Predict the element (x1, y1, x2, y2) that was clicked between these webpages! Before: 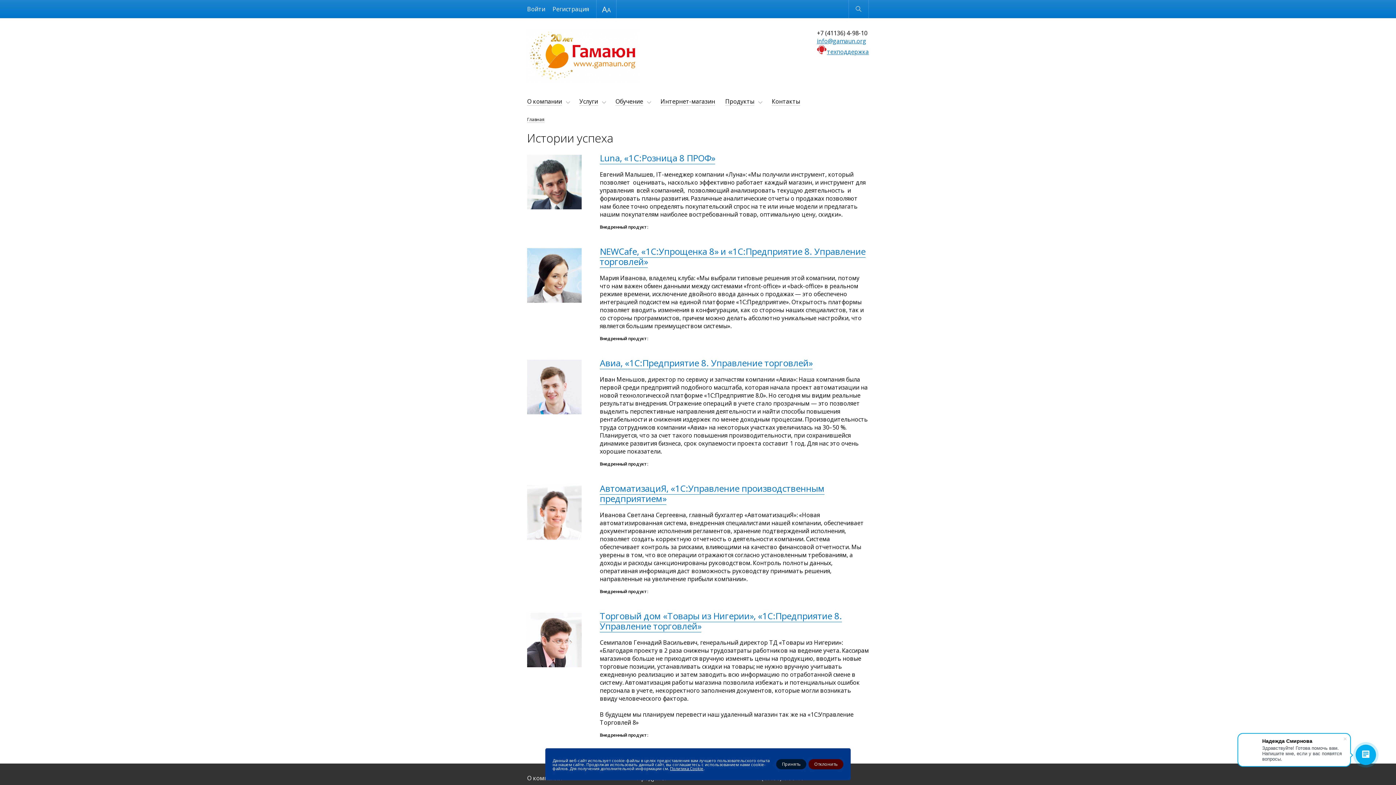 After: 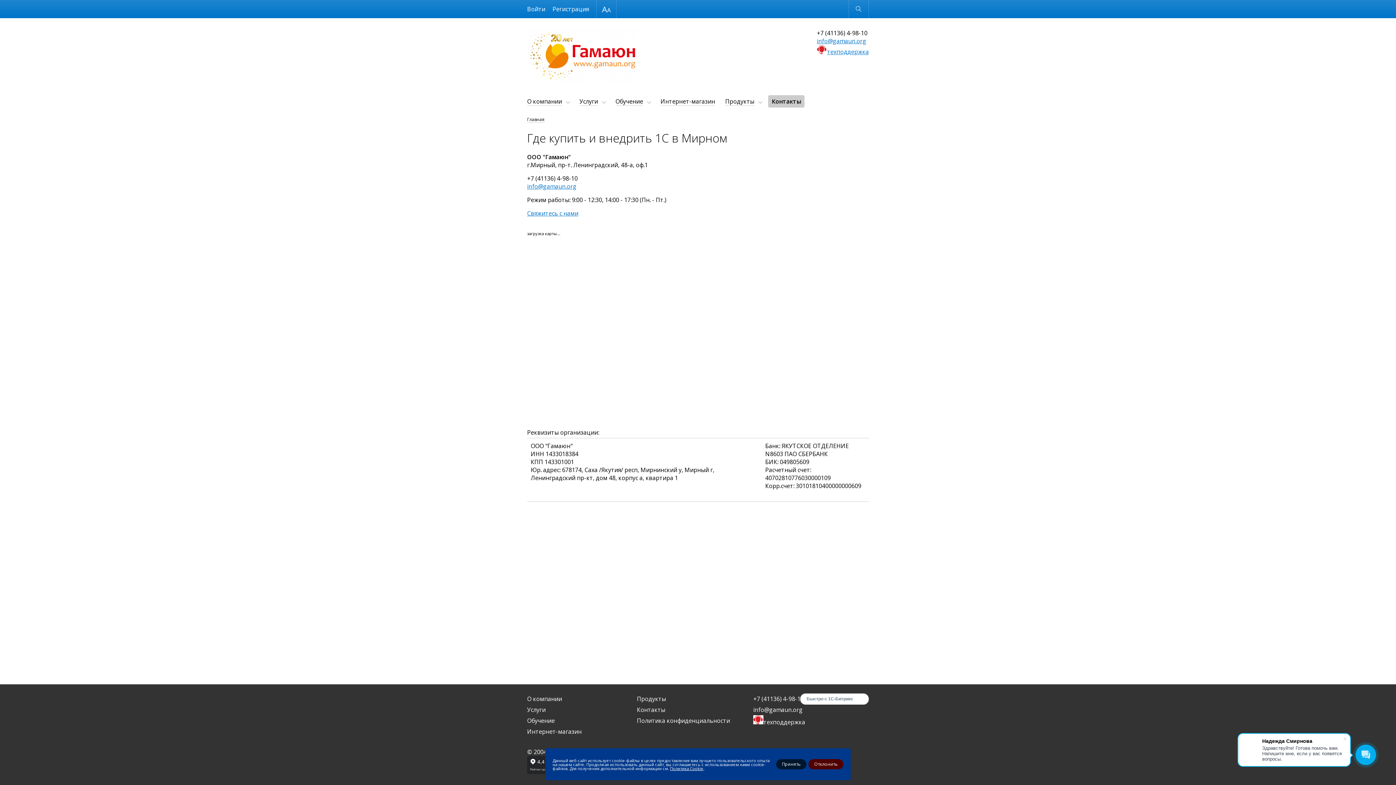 Action: label: Контакты bbox: (772, 97, 800, 105)